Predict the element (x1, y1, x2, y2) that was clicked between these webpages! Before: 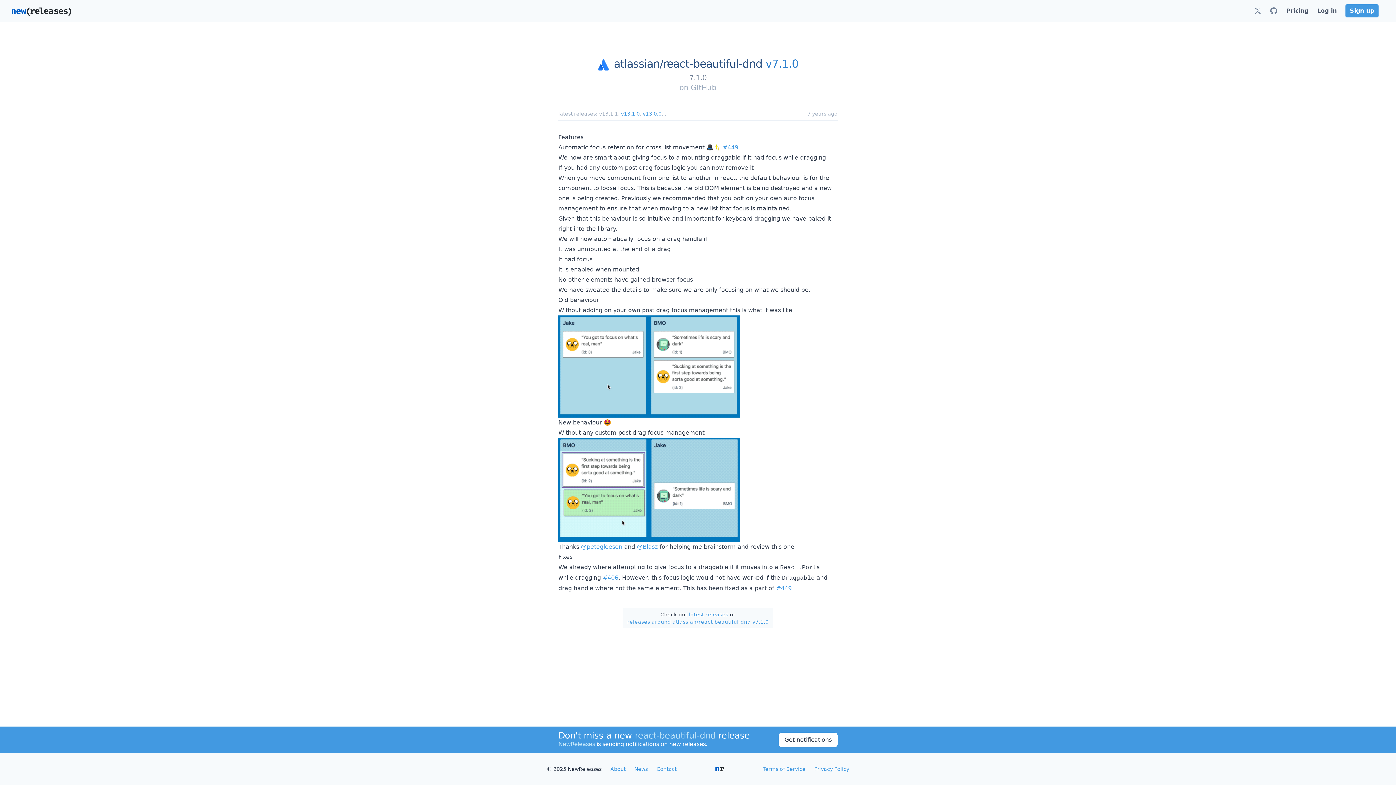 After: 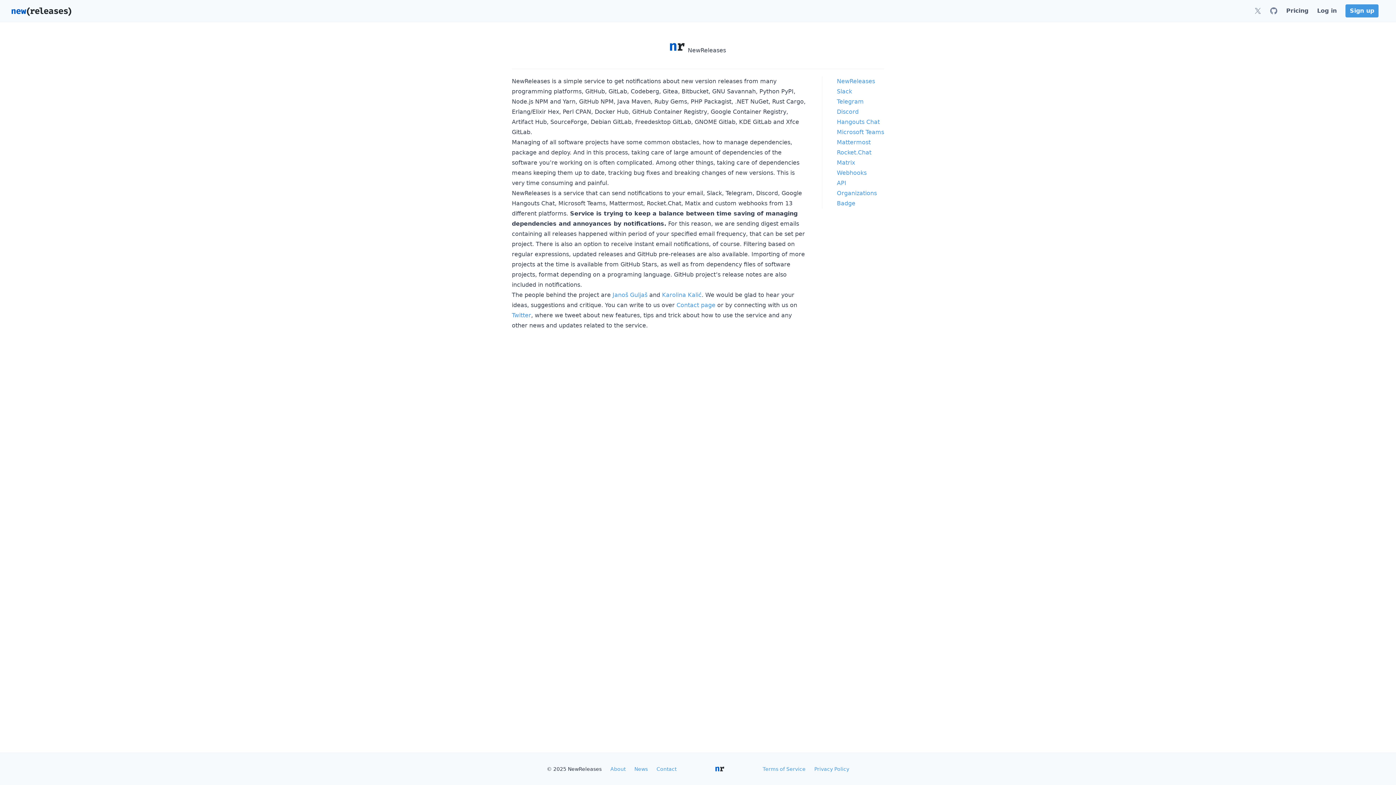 Action: bbox: (610, 766, 625, 772) label: About